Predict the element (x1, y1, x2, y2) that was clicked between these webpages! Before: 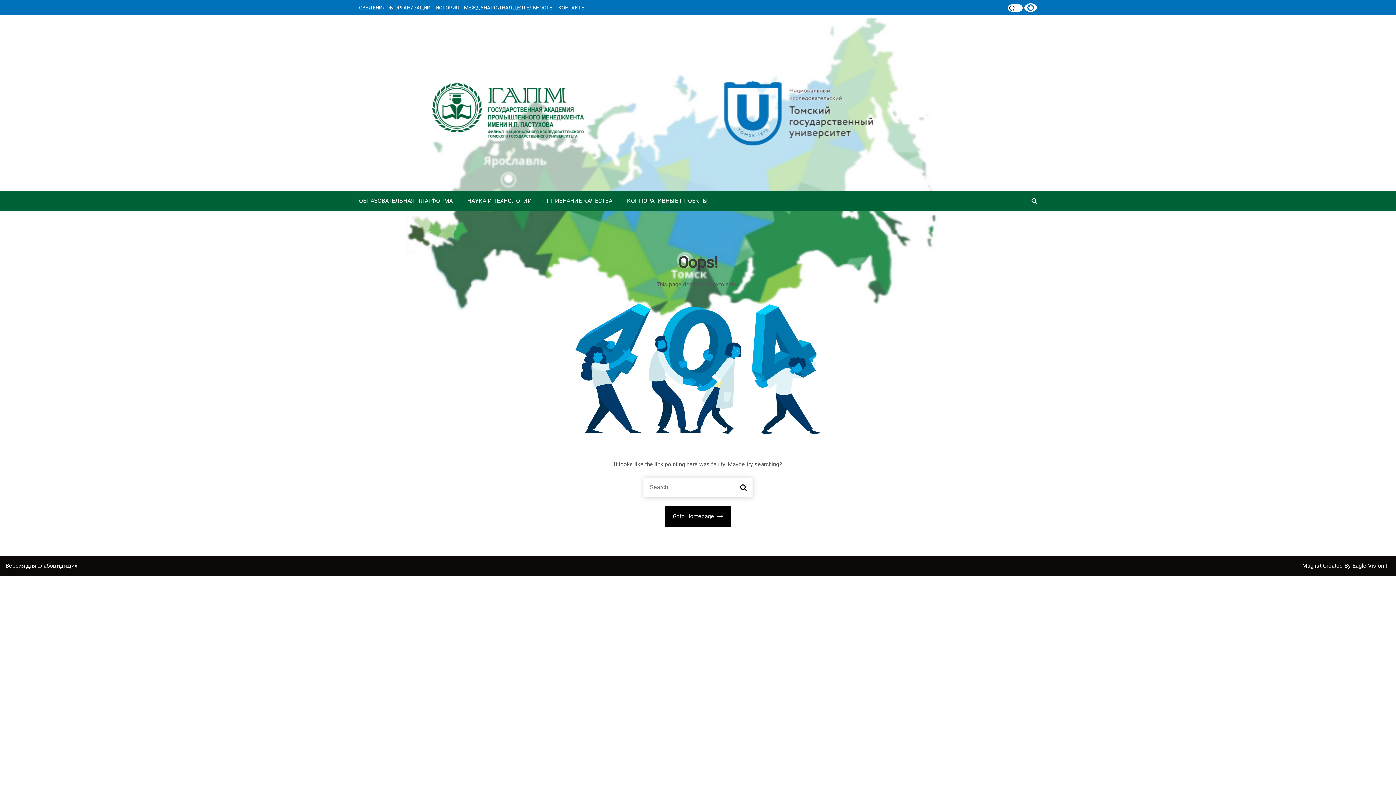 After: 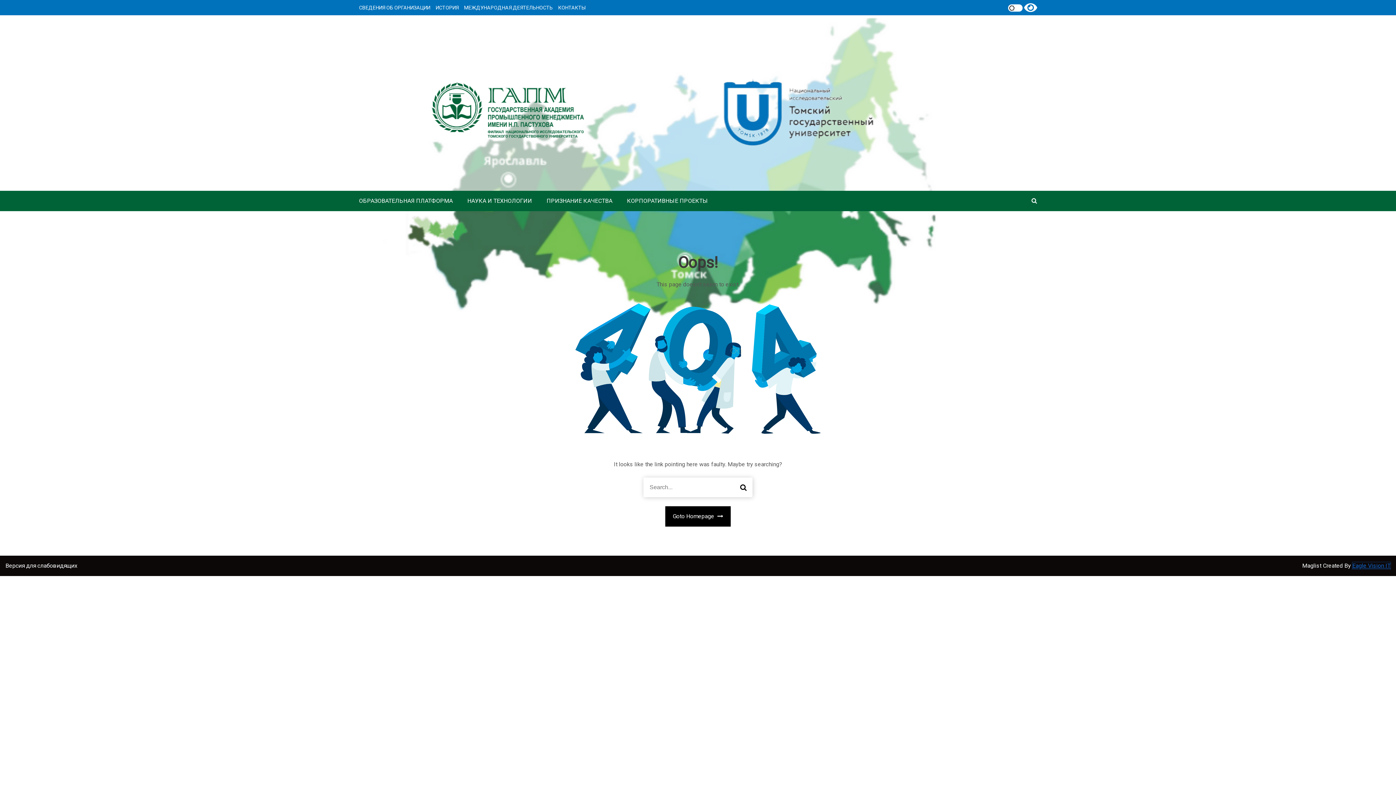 Action: bbox: (1352, 562, 1390, 569) label: Eagle Vision IT